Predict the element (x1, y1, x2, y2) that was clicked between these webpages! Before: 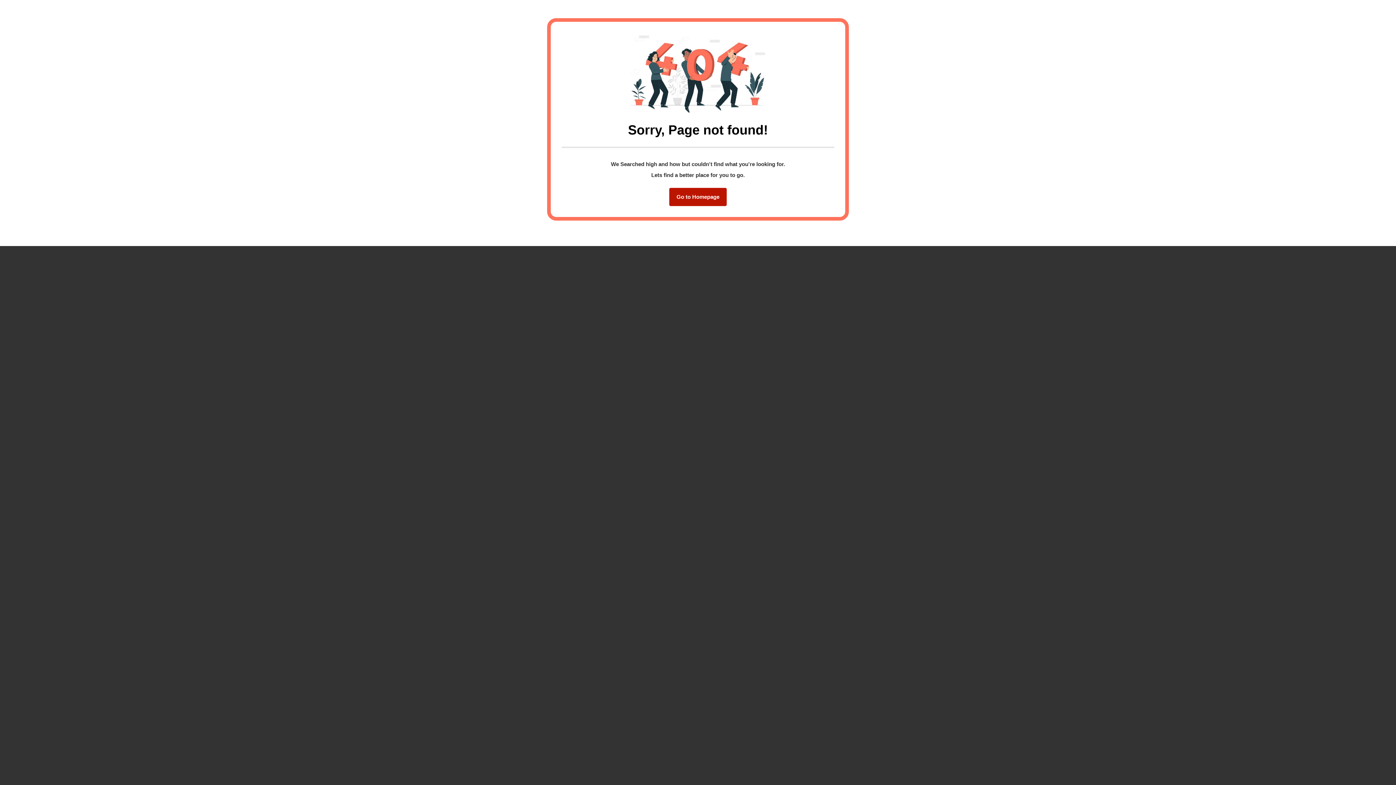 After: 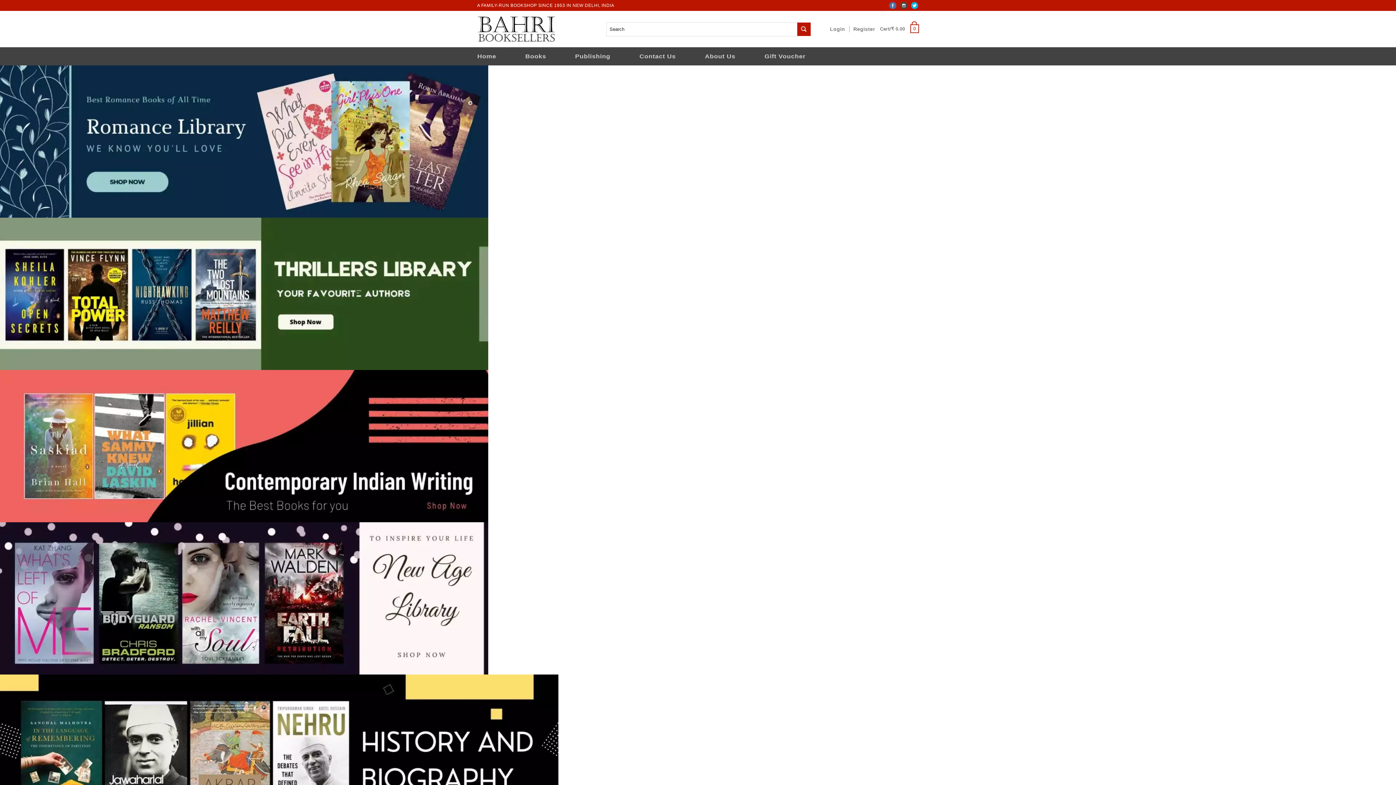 Action: bbox: (669, 188, 726, 206) label: Go to Homepage